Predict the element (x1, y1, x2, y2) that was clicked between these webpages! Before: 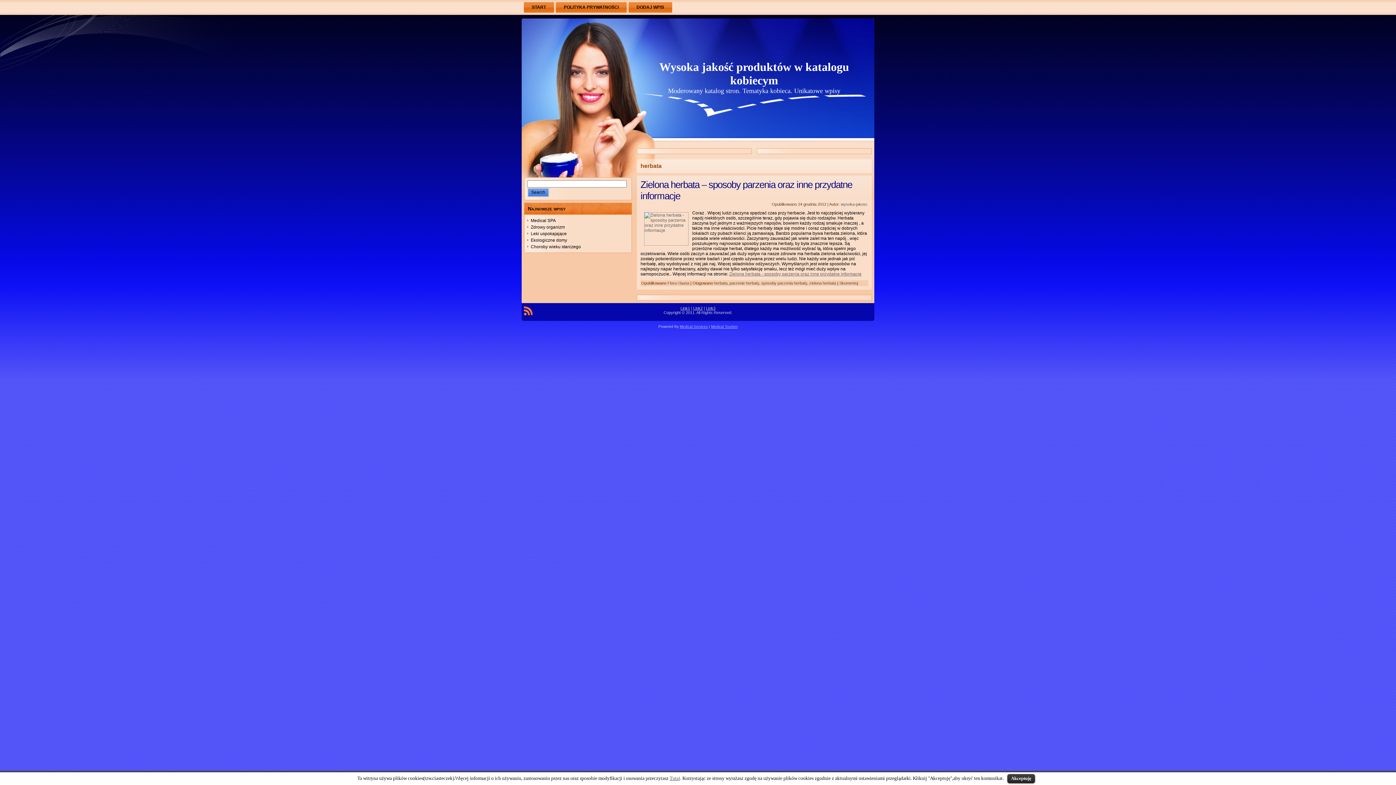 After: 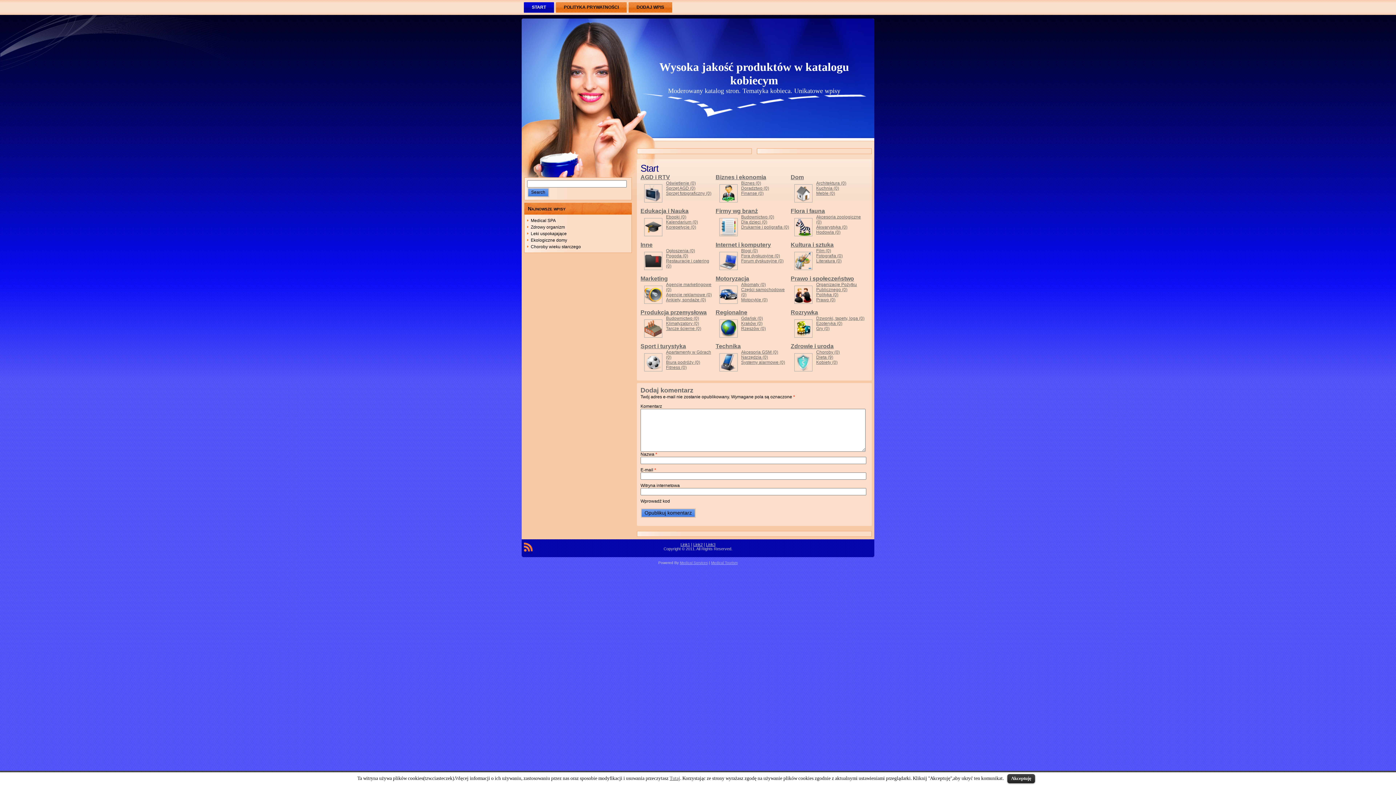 Action: bbox: (524, 2, 554, 12) label: START